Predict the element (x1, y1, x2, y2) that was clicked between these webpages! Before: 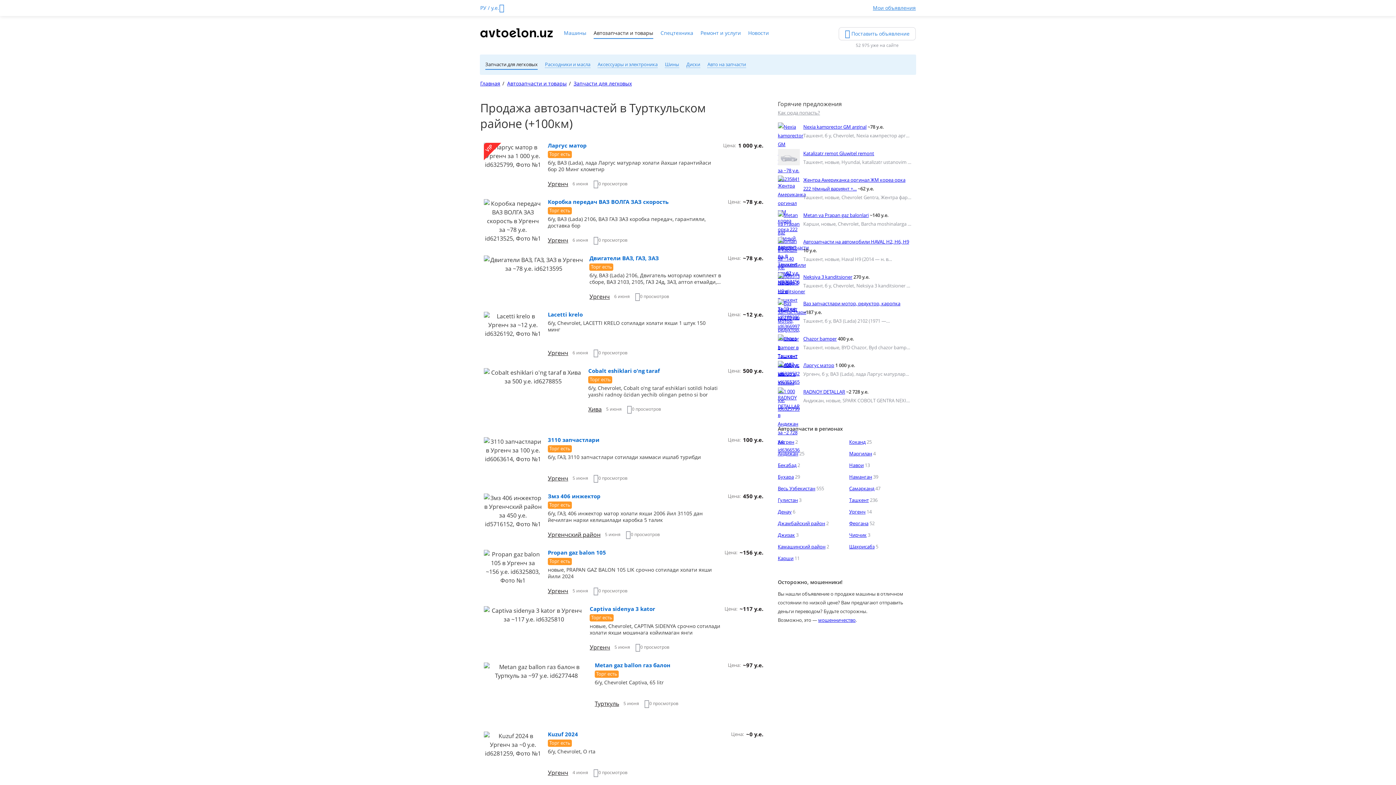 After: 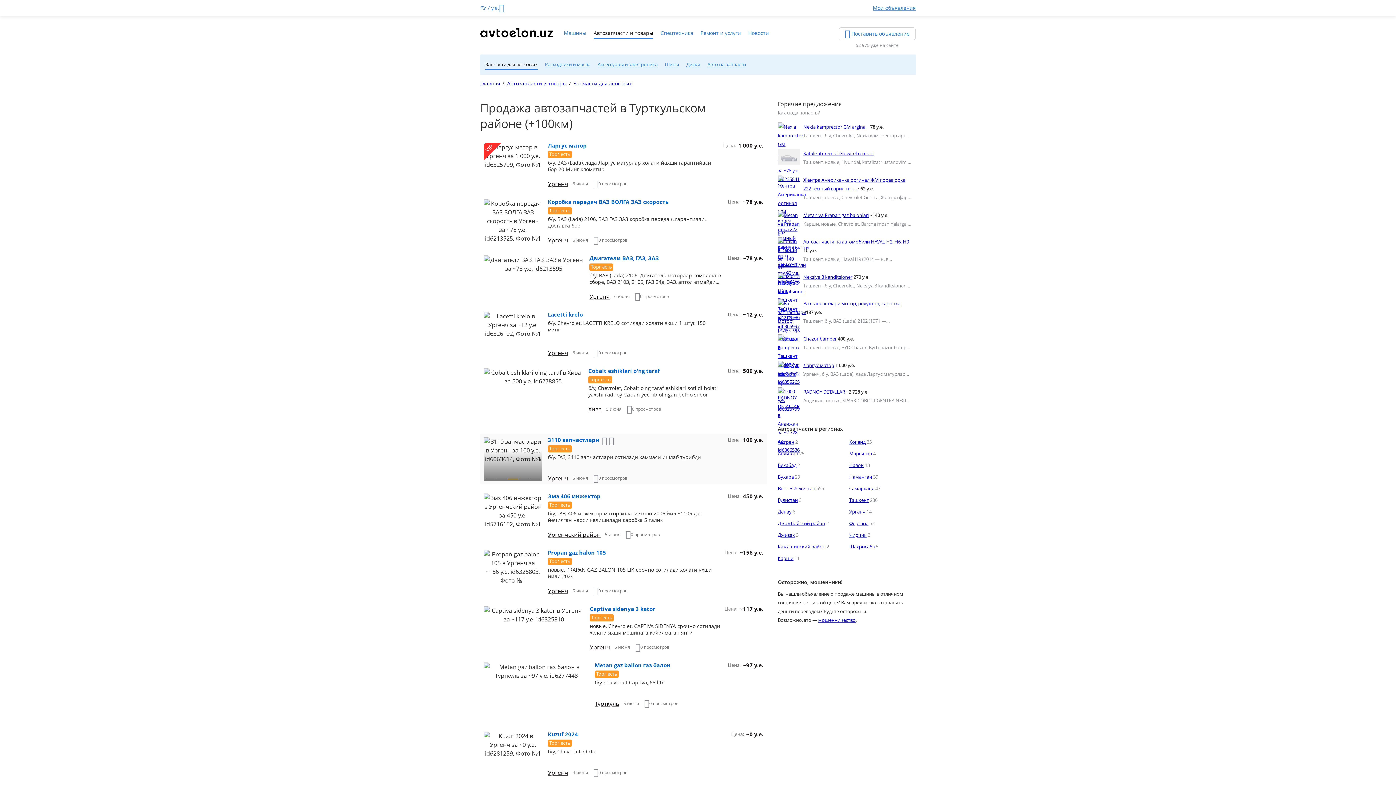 Action: bbox: (484, 437, 542, 481)